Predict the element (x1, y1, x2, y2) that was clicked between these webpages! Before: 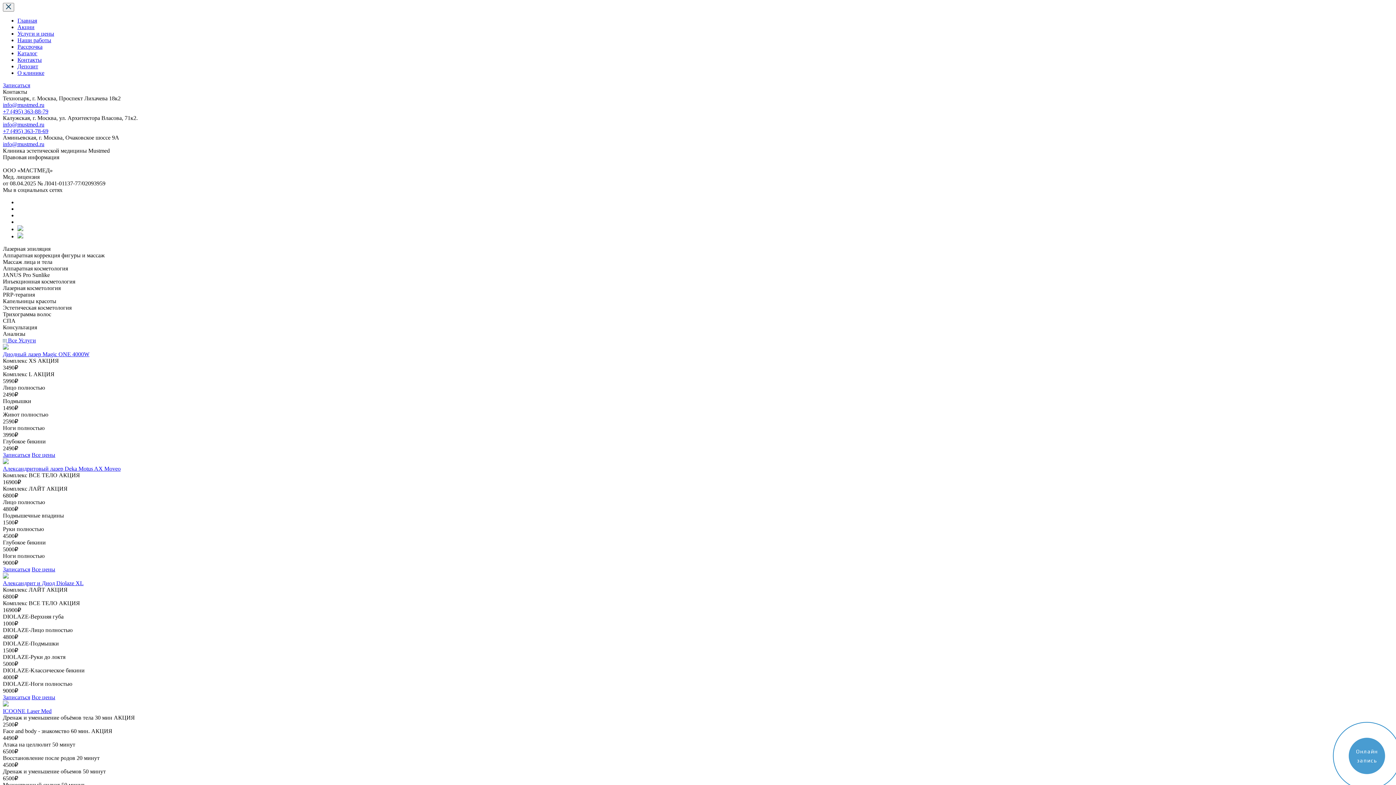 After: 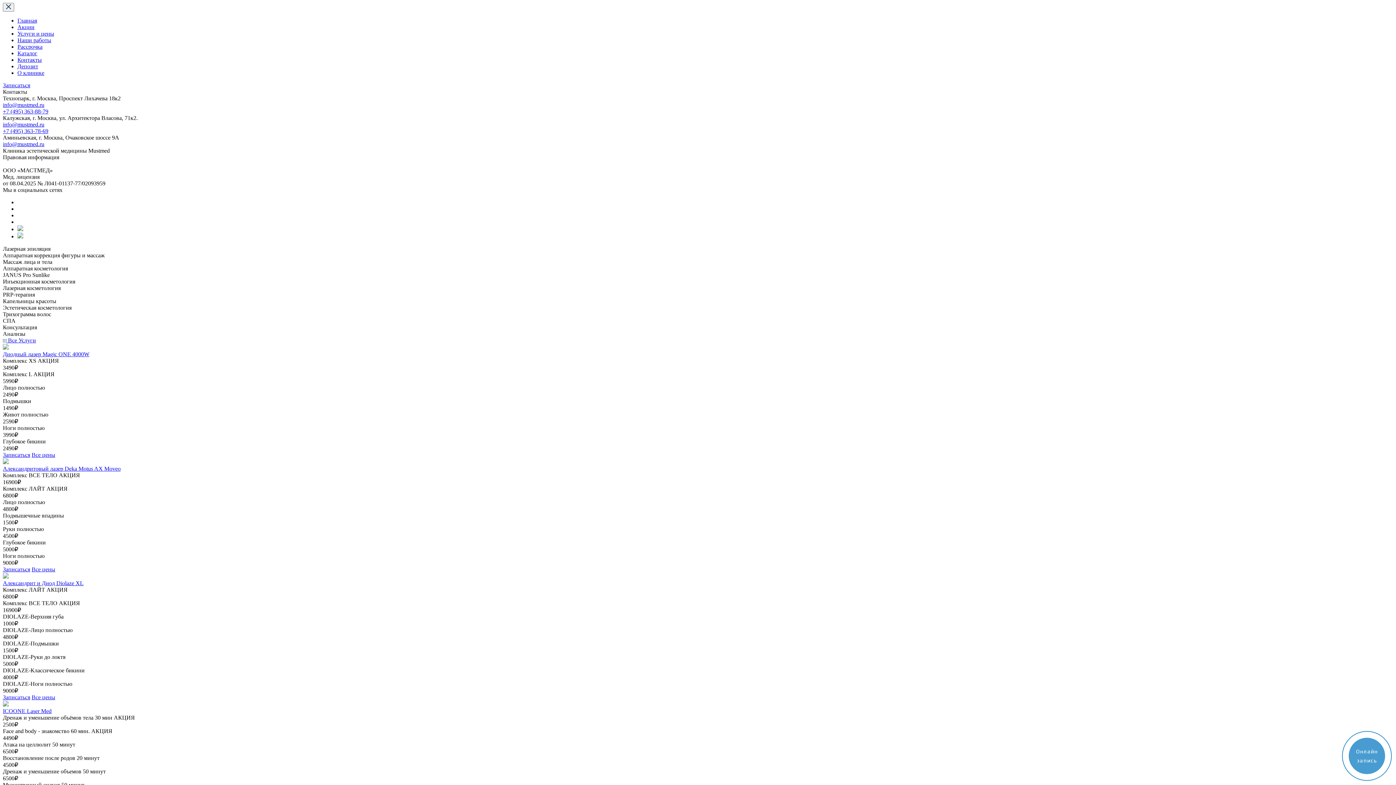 Action: label: Главная bbox: (17, 17, 37, 23)